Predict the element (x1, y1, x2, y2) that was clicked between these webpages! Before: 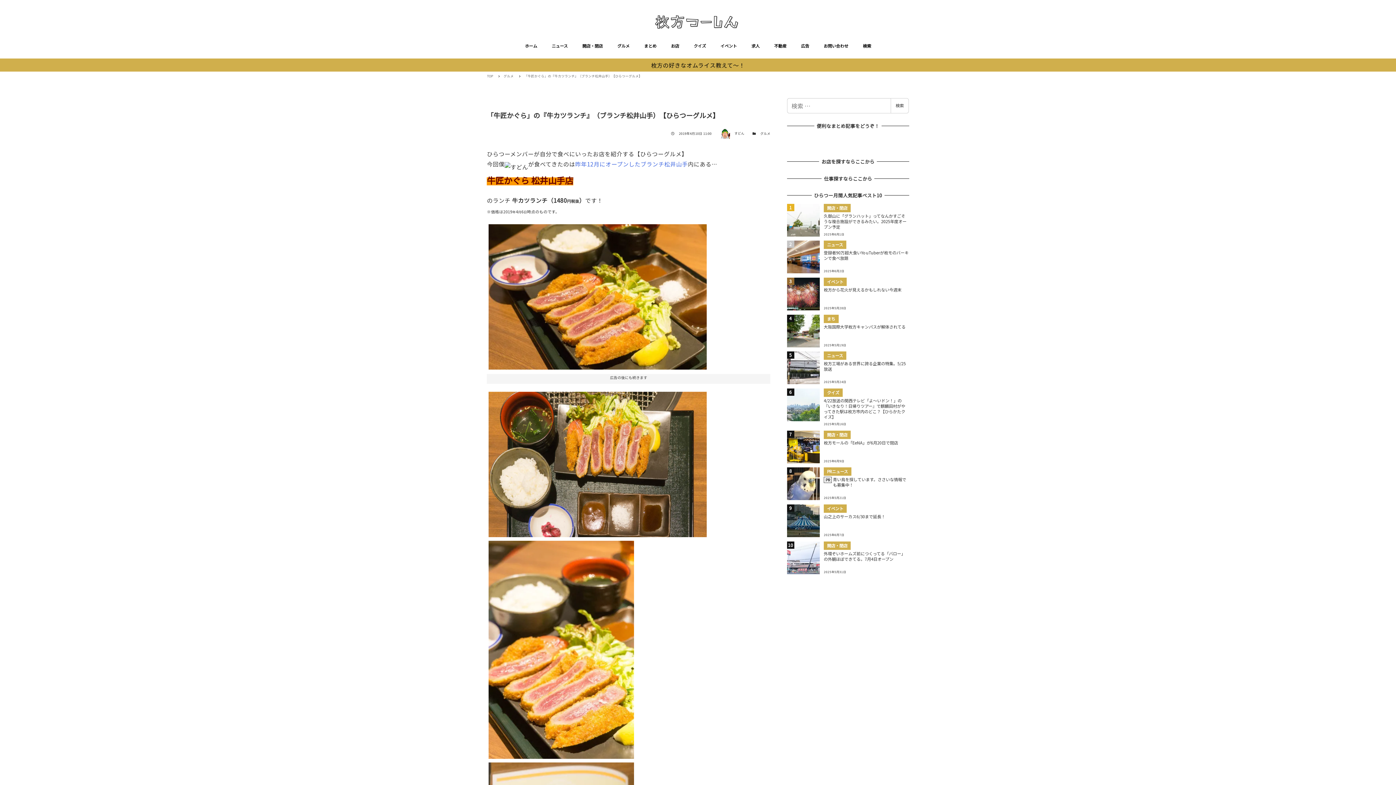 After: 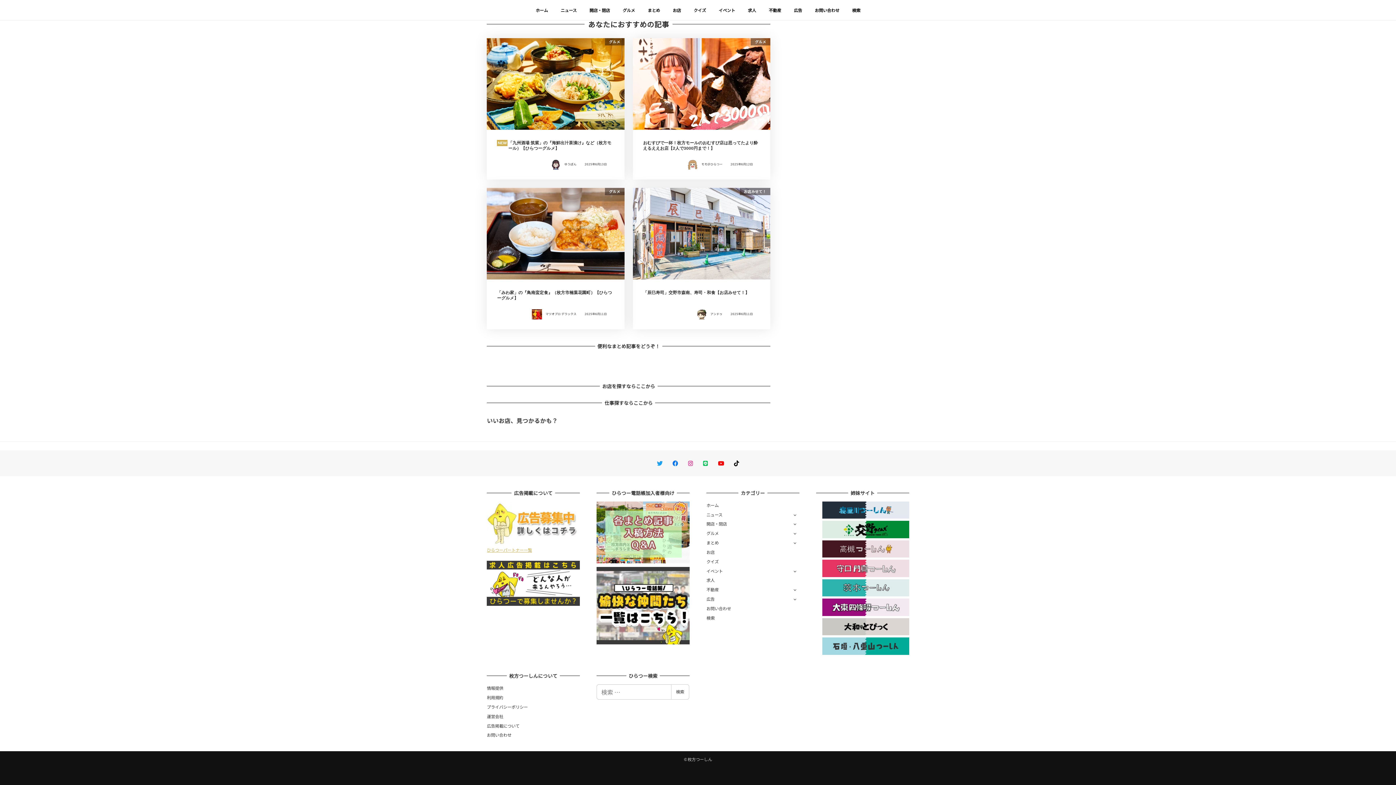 Action: bbox: (855, 33, 878, 58) label: 検索